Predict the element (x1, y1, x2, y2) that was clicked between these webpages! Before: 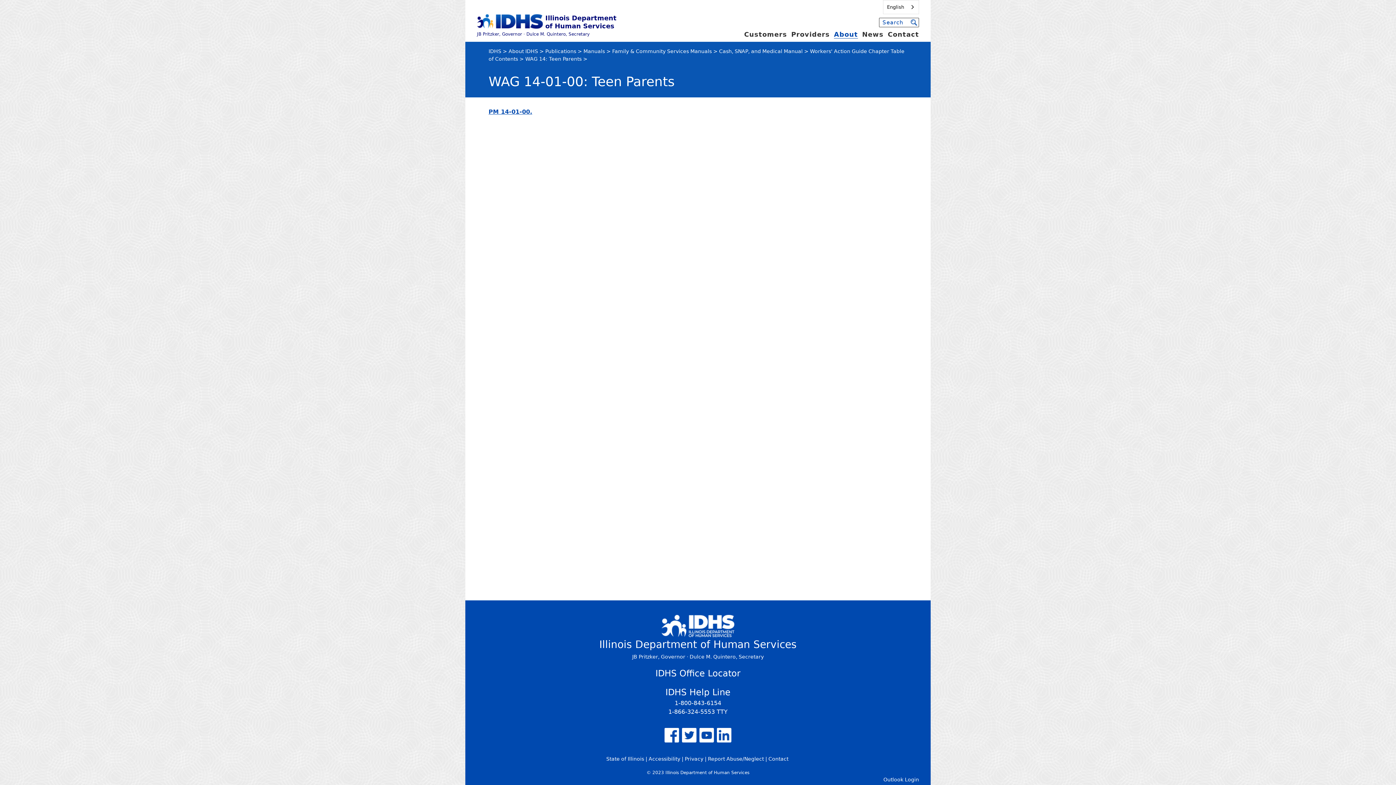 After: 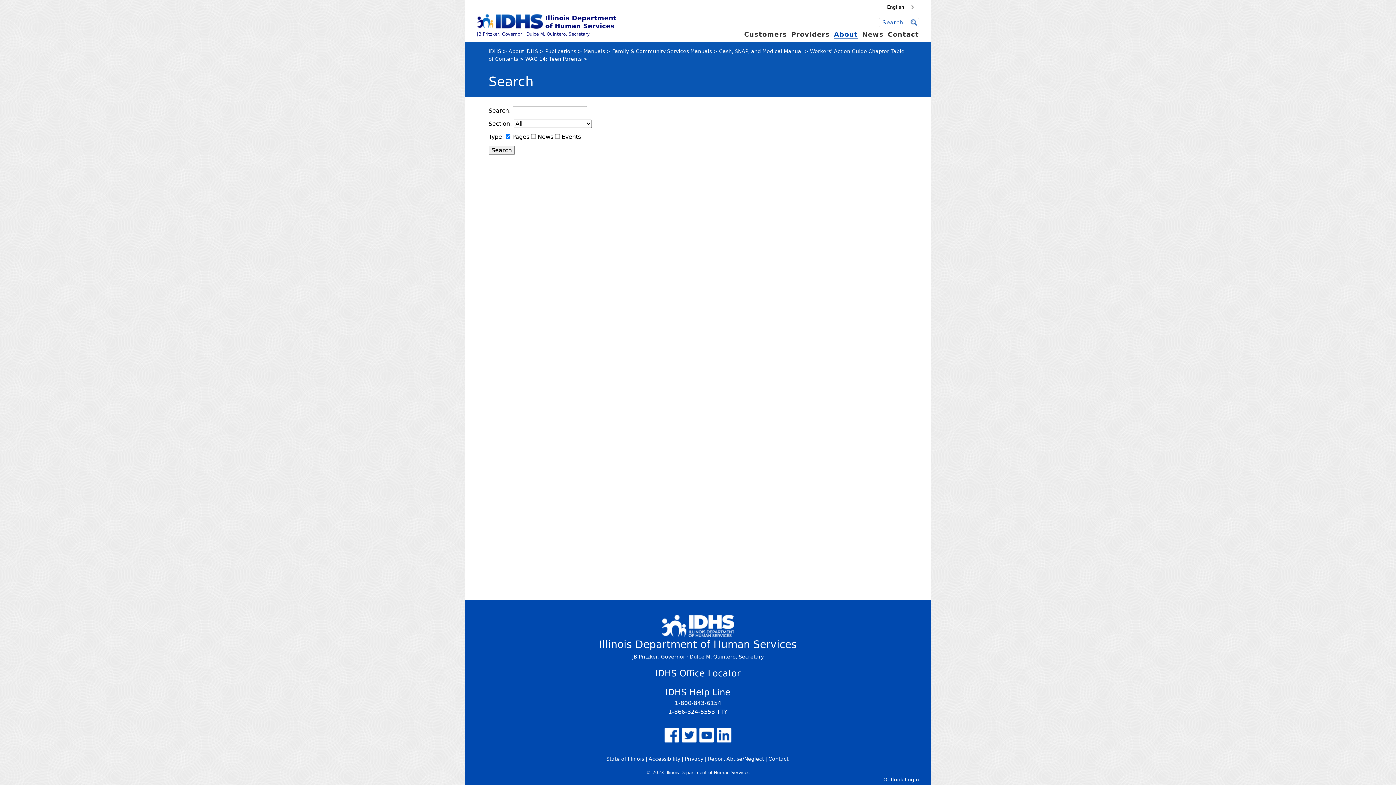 Action: bbox: (909, 18, 918, 26)